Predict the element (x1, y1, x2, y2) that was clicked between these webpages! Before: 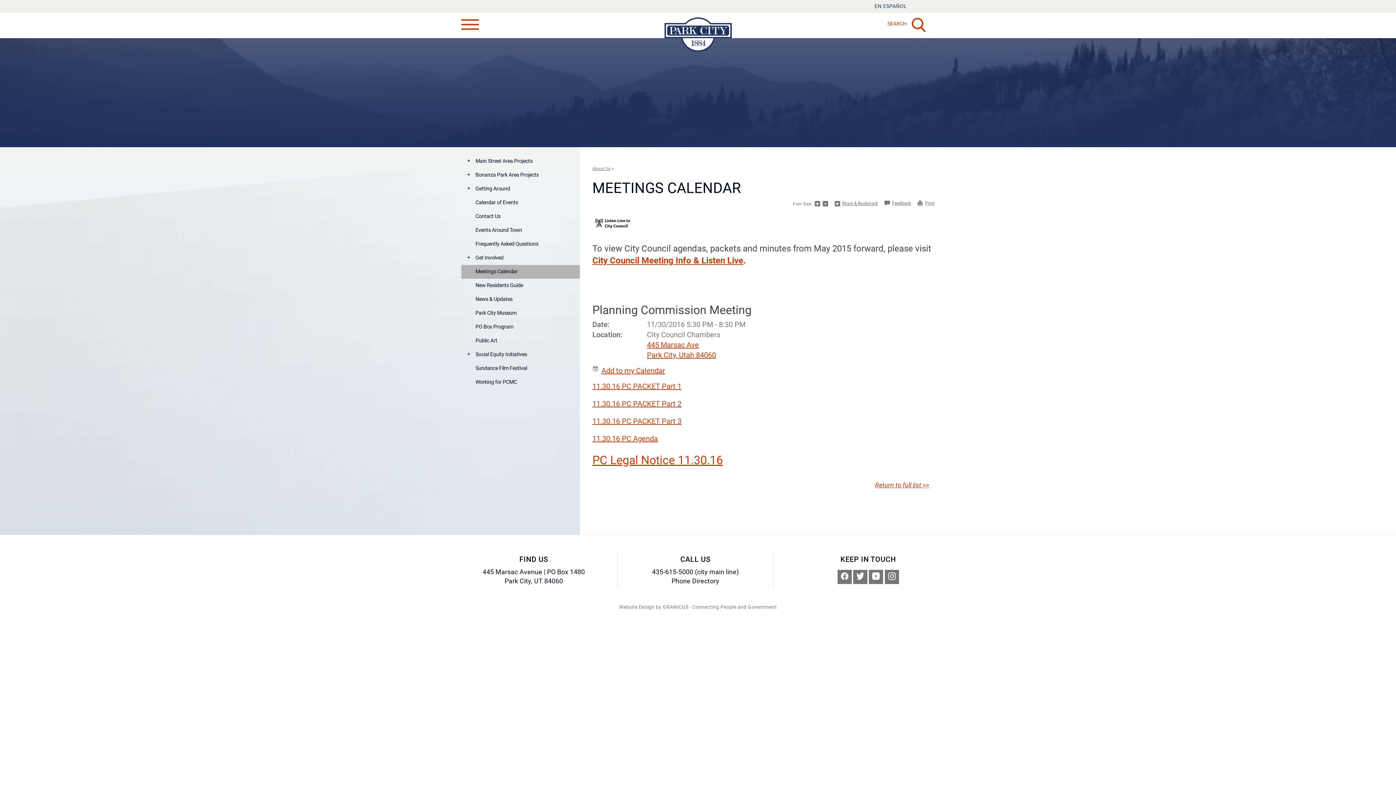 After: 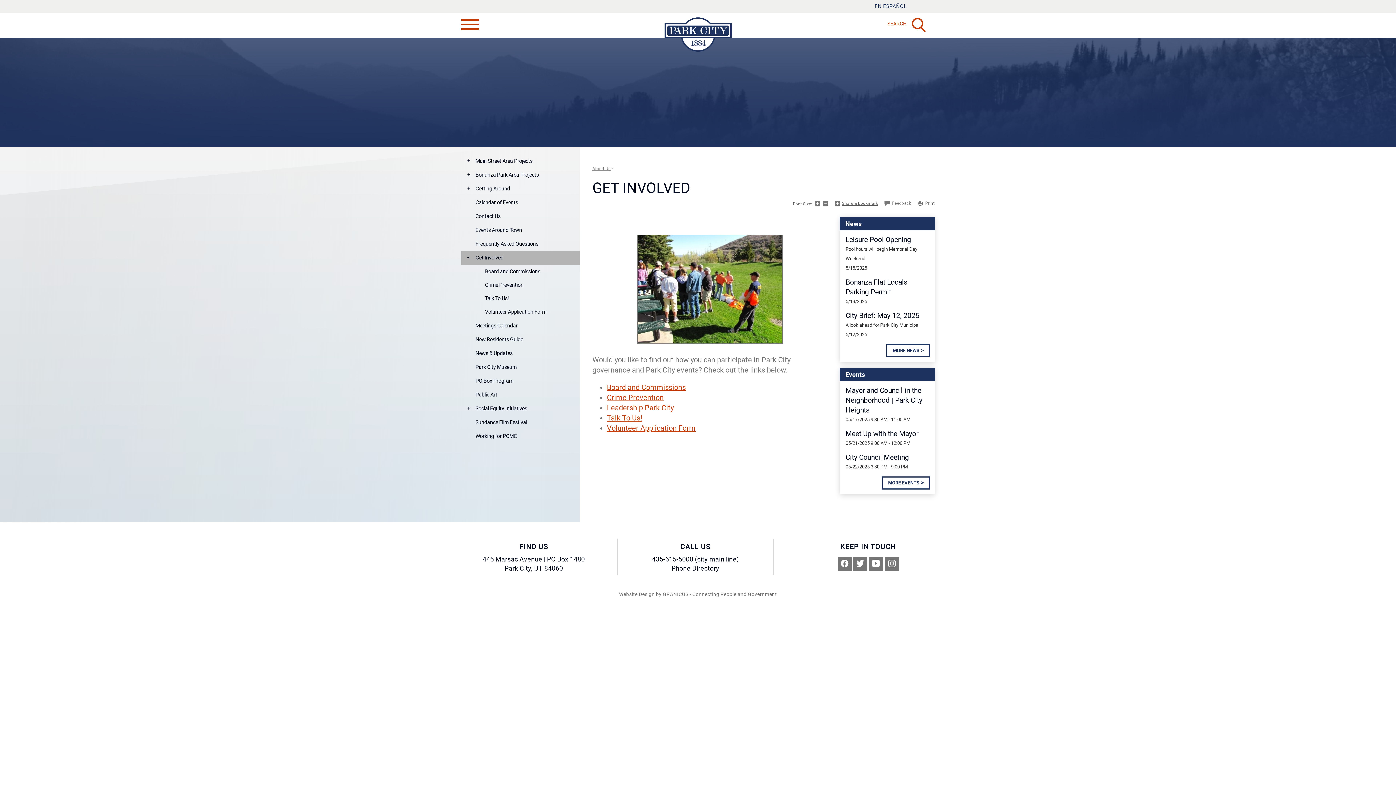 Action: label: Get Involved bbox: (461, 251, 579, 265)